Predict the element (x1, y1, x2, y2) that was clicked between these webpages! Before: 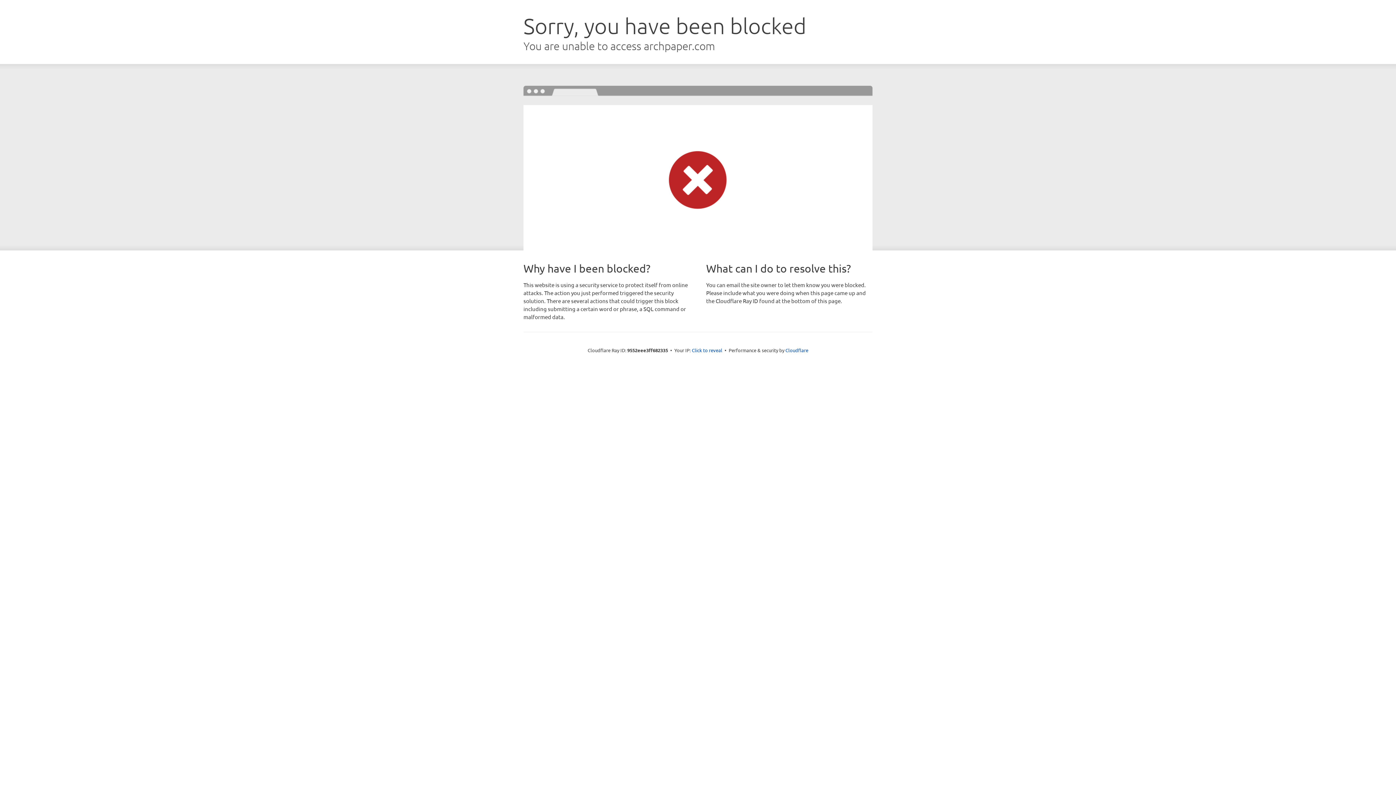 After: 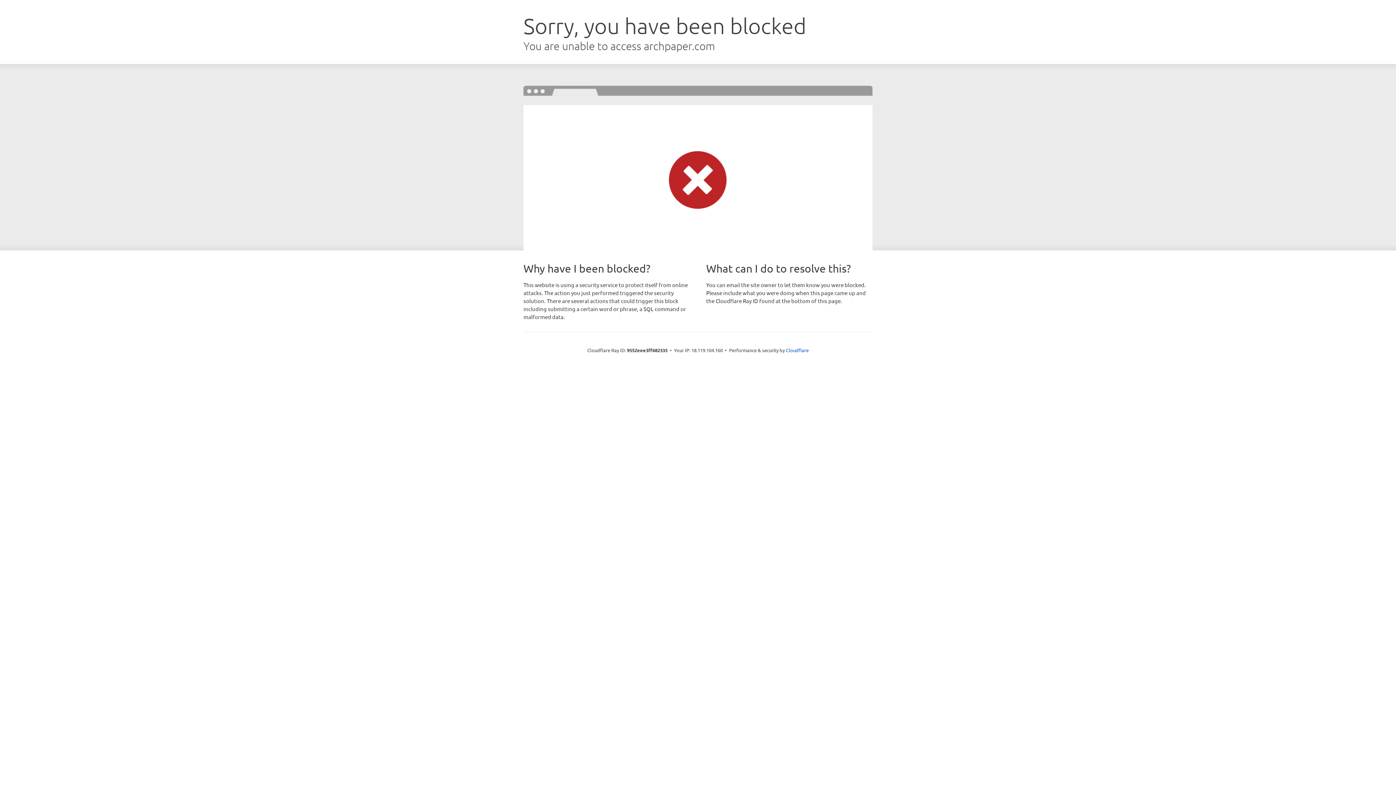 Action: label: Click to reveal bbox: (692, 346, 722, 353)